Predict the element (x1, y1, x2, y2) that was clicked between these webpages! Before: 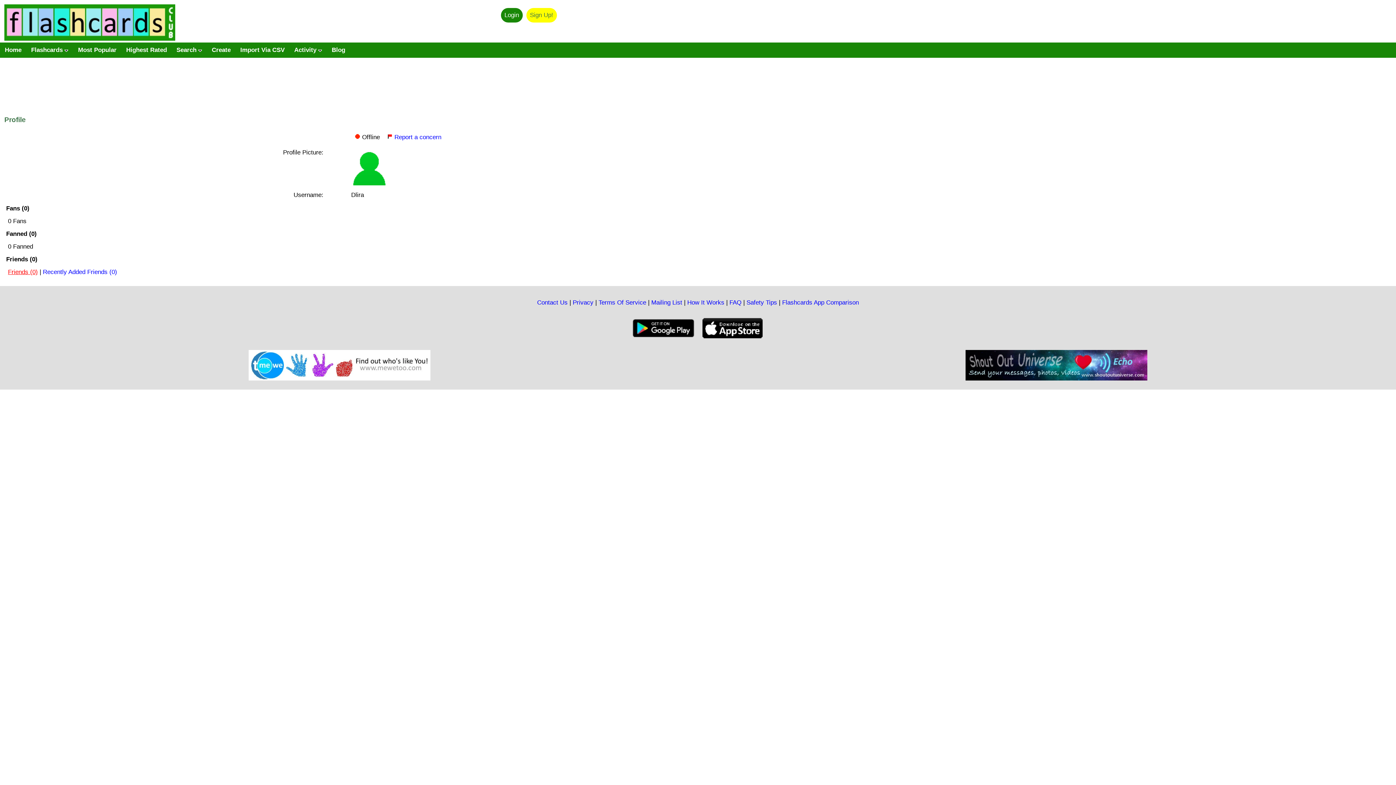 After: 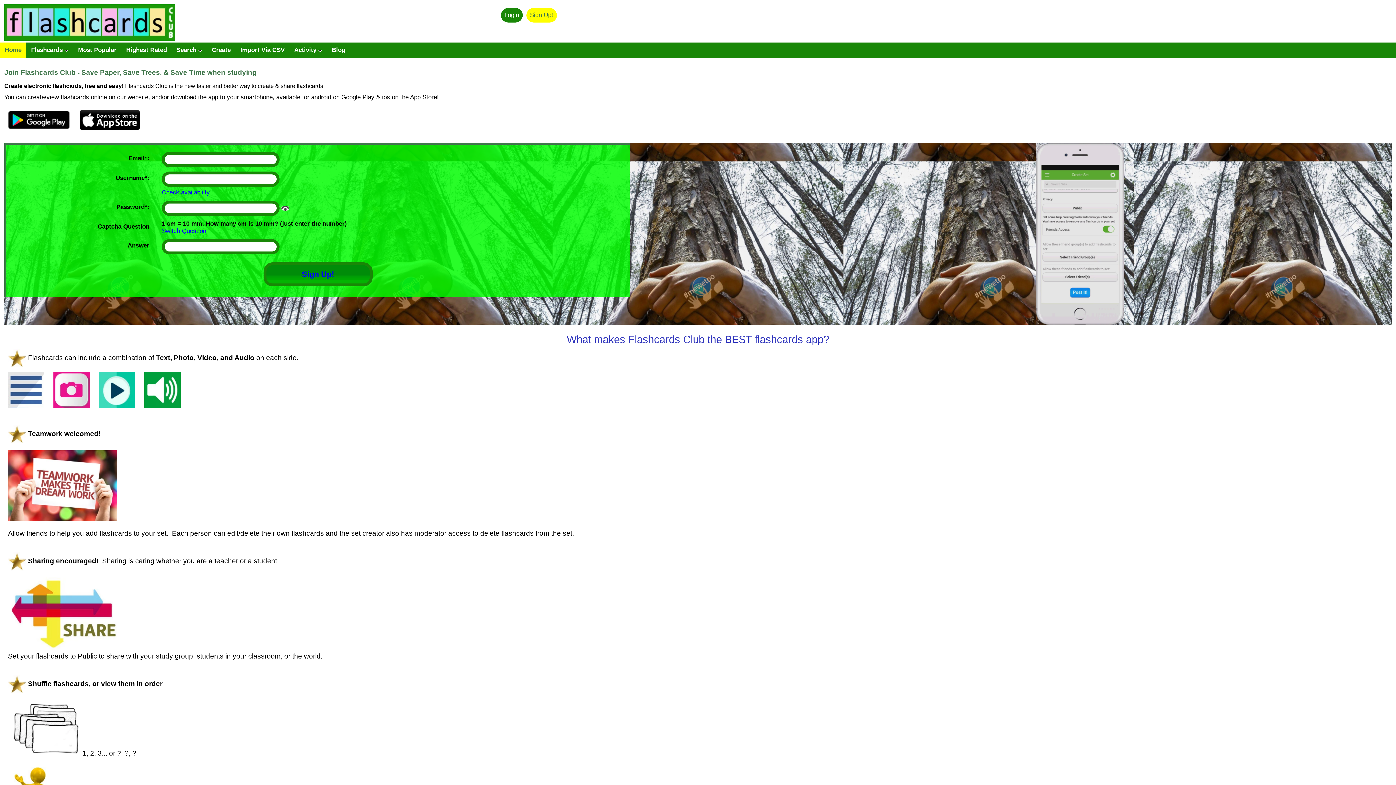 Action: bbox: (4, 35, 175, 42)